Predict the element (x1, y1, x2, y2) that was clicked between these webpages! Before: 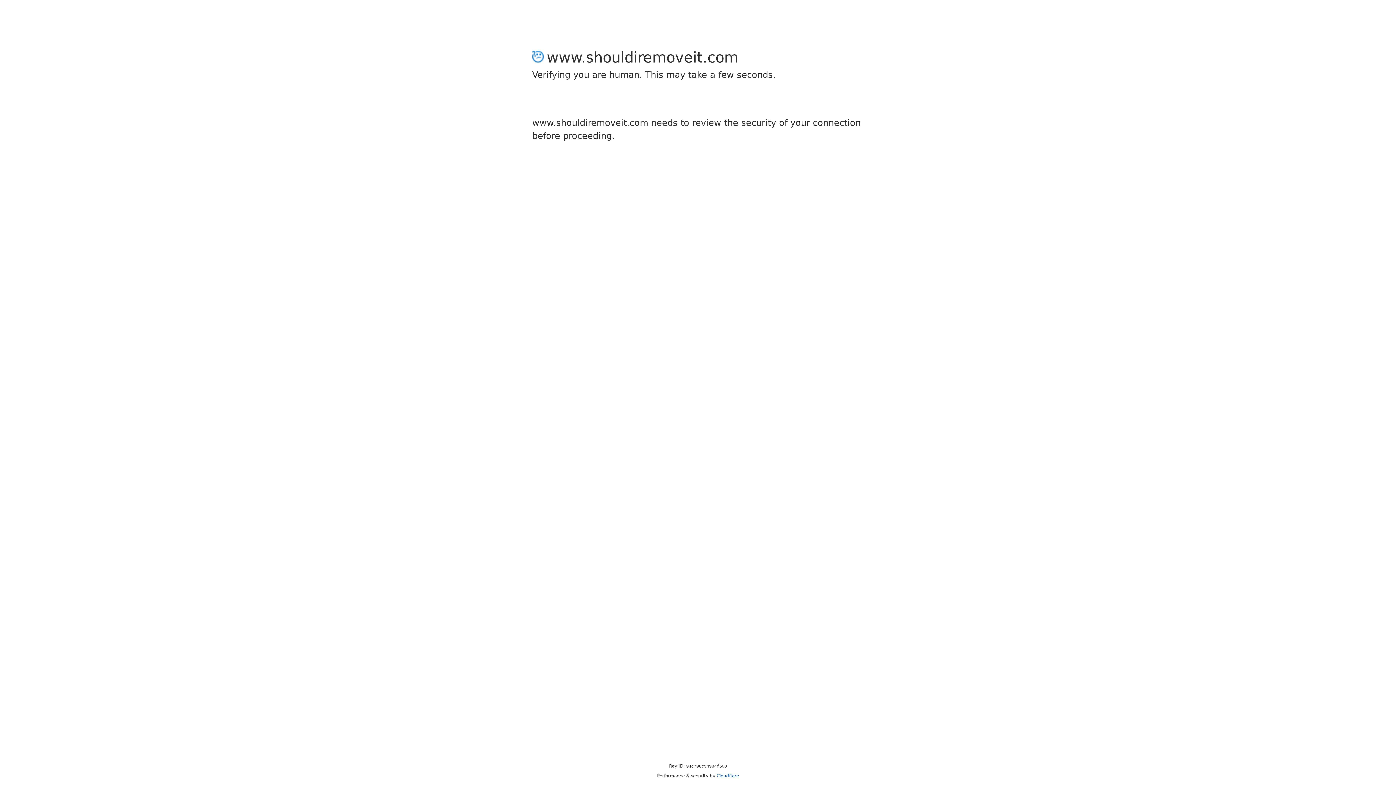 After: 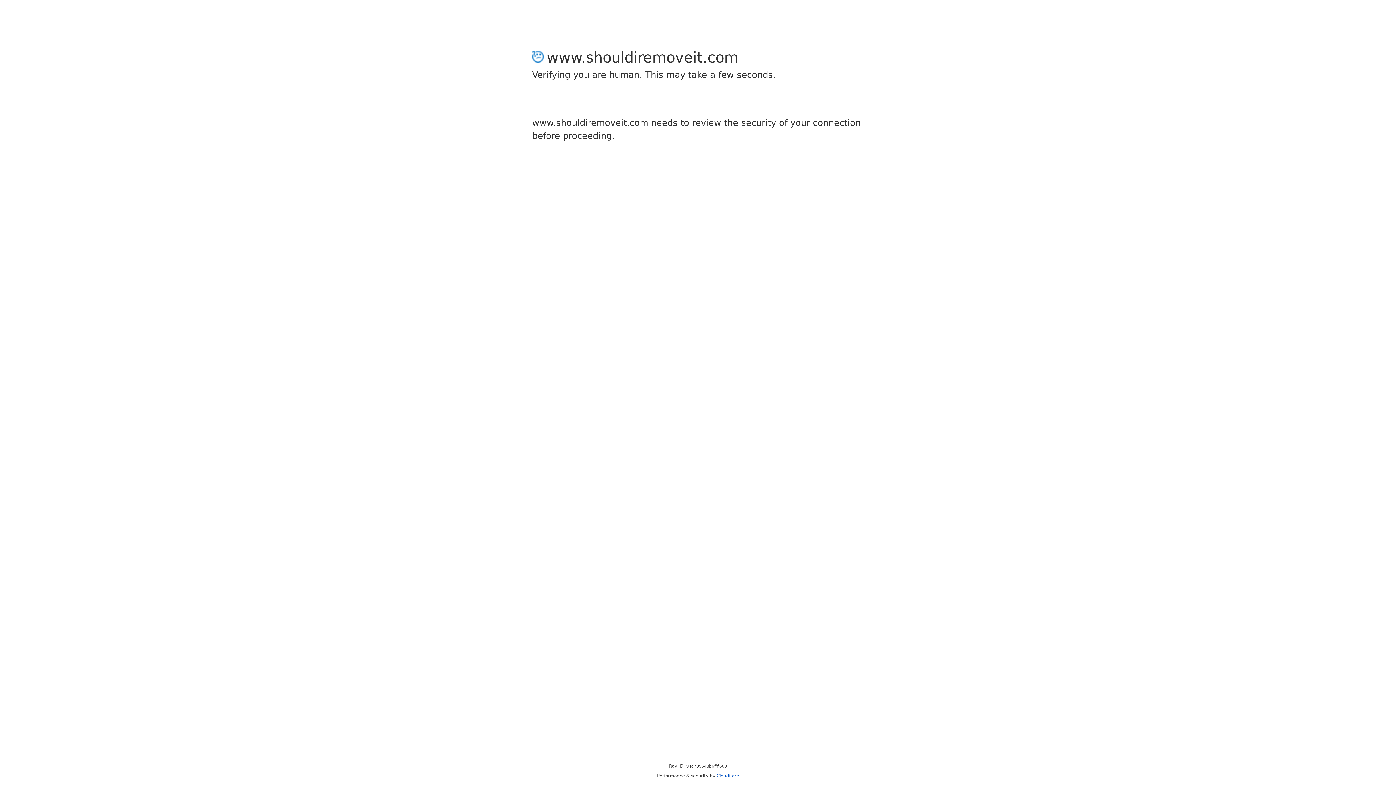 Action: bbox: (716, 773, 739, 778) label: Cloudflare